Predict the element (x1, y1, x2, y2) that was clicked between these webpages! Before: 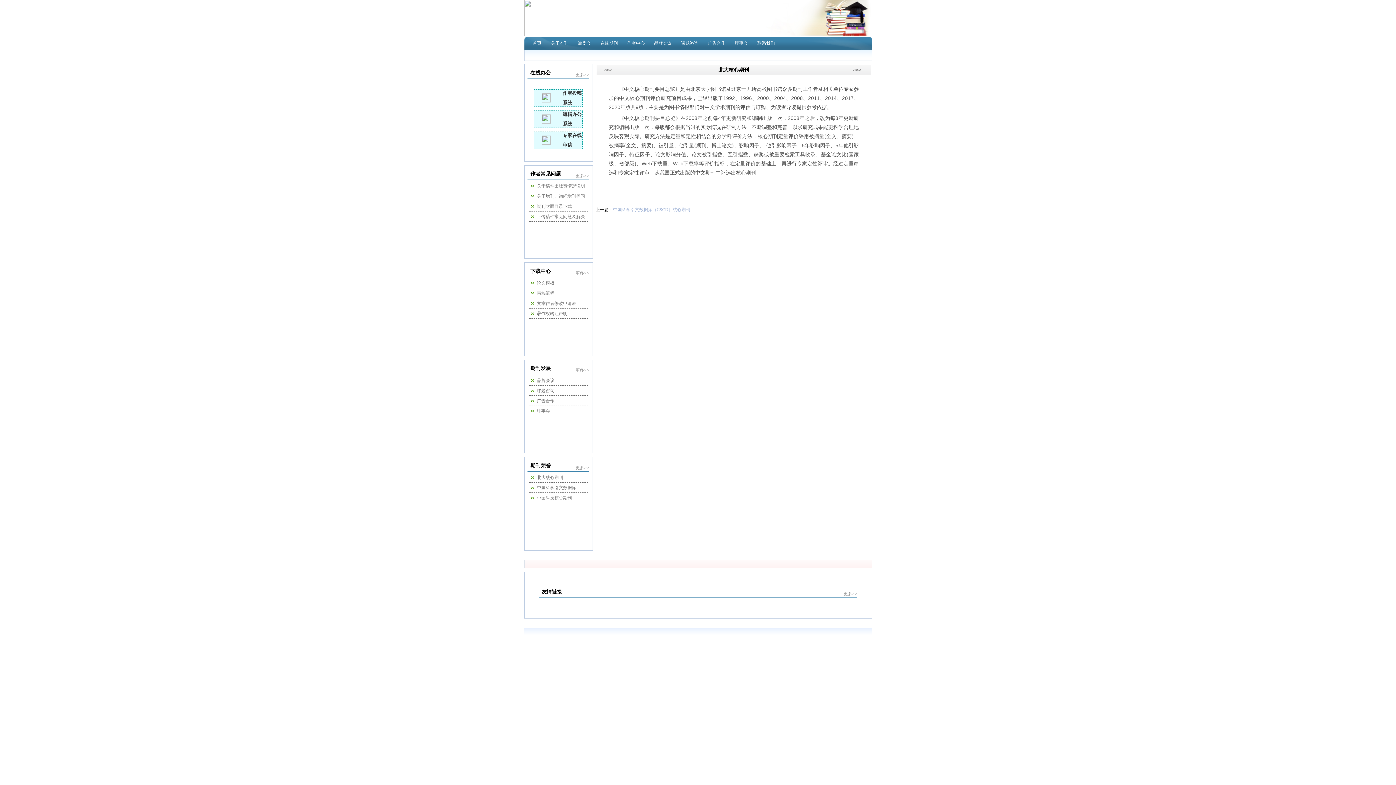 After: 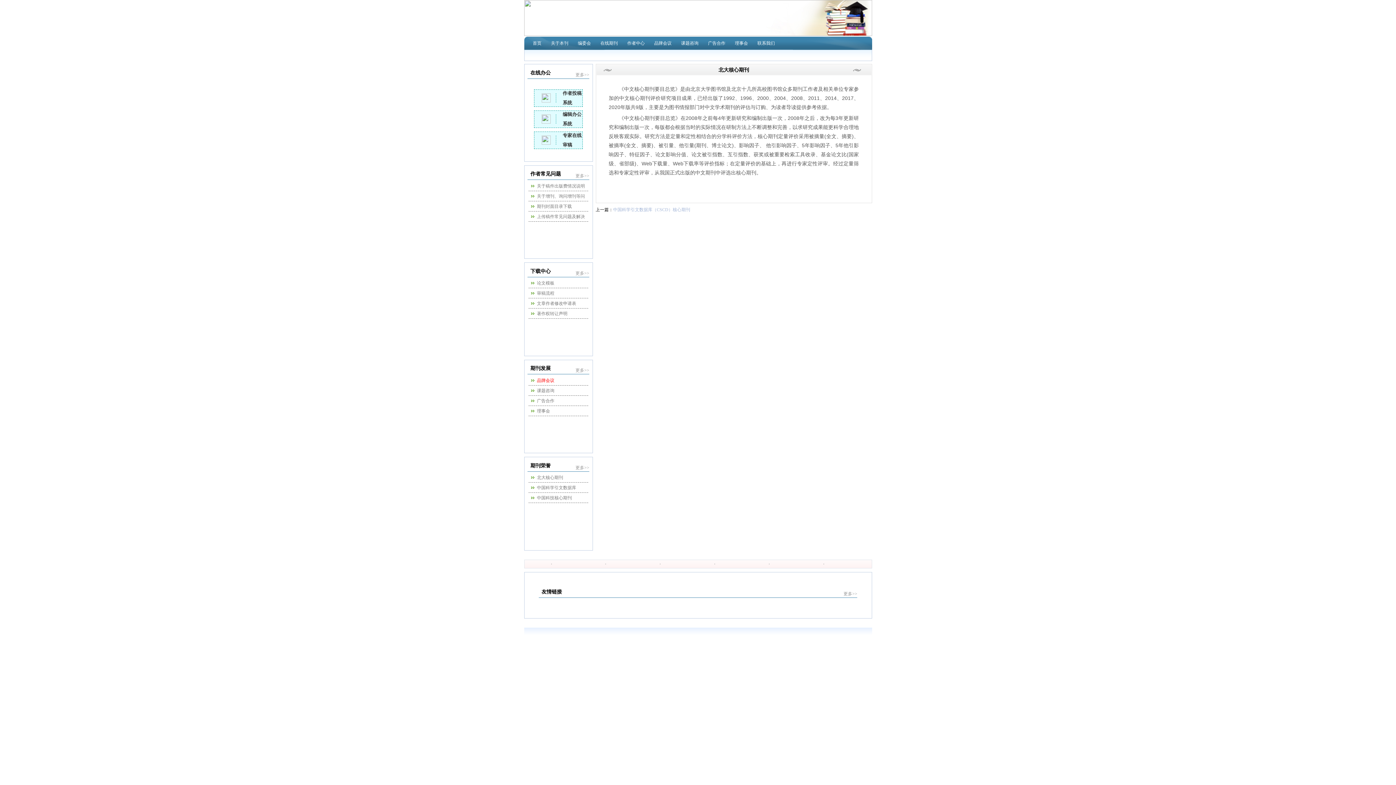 Action: label: 品牌会议 bbox: (528, 375, 588, 386)